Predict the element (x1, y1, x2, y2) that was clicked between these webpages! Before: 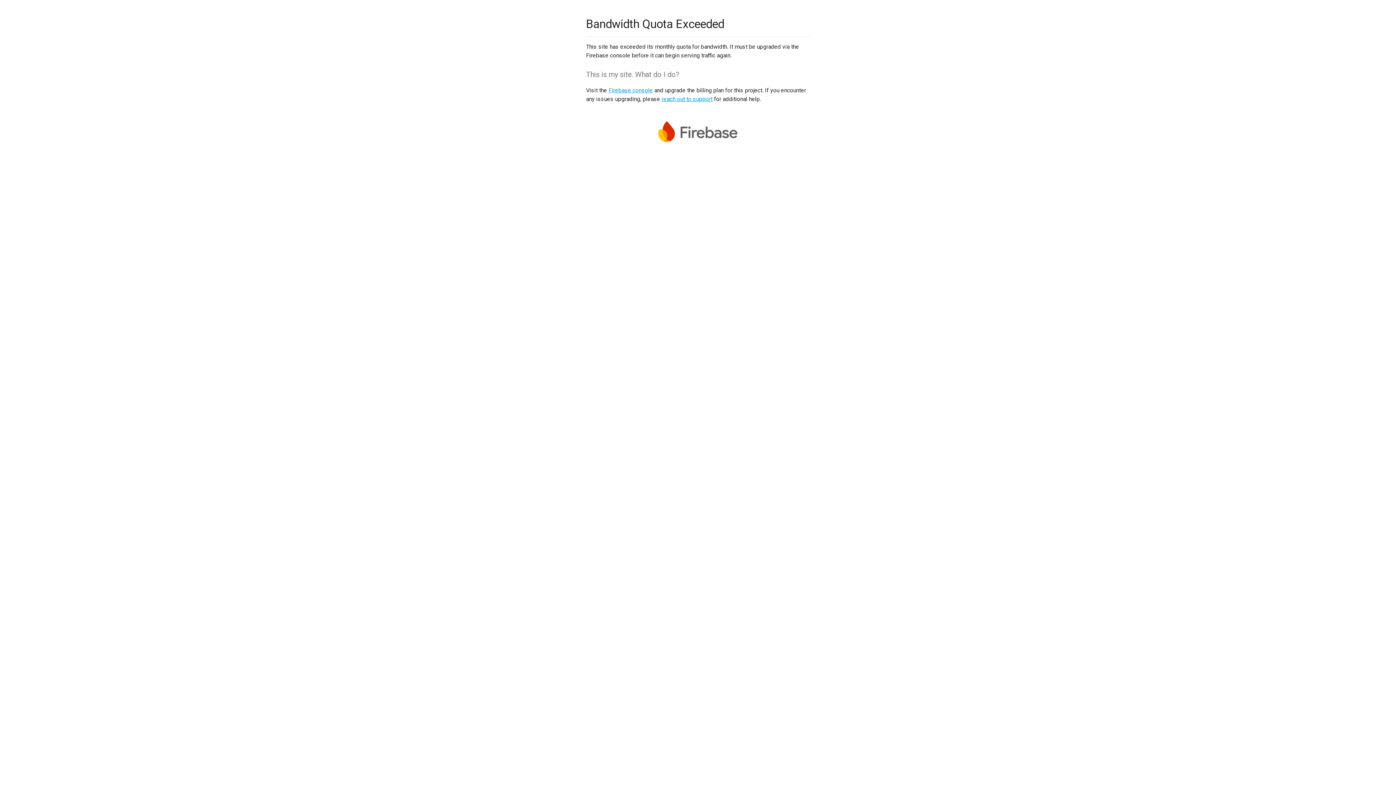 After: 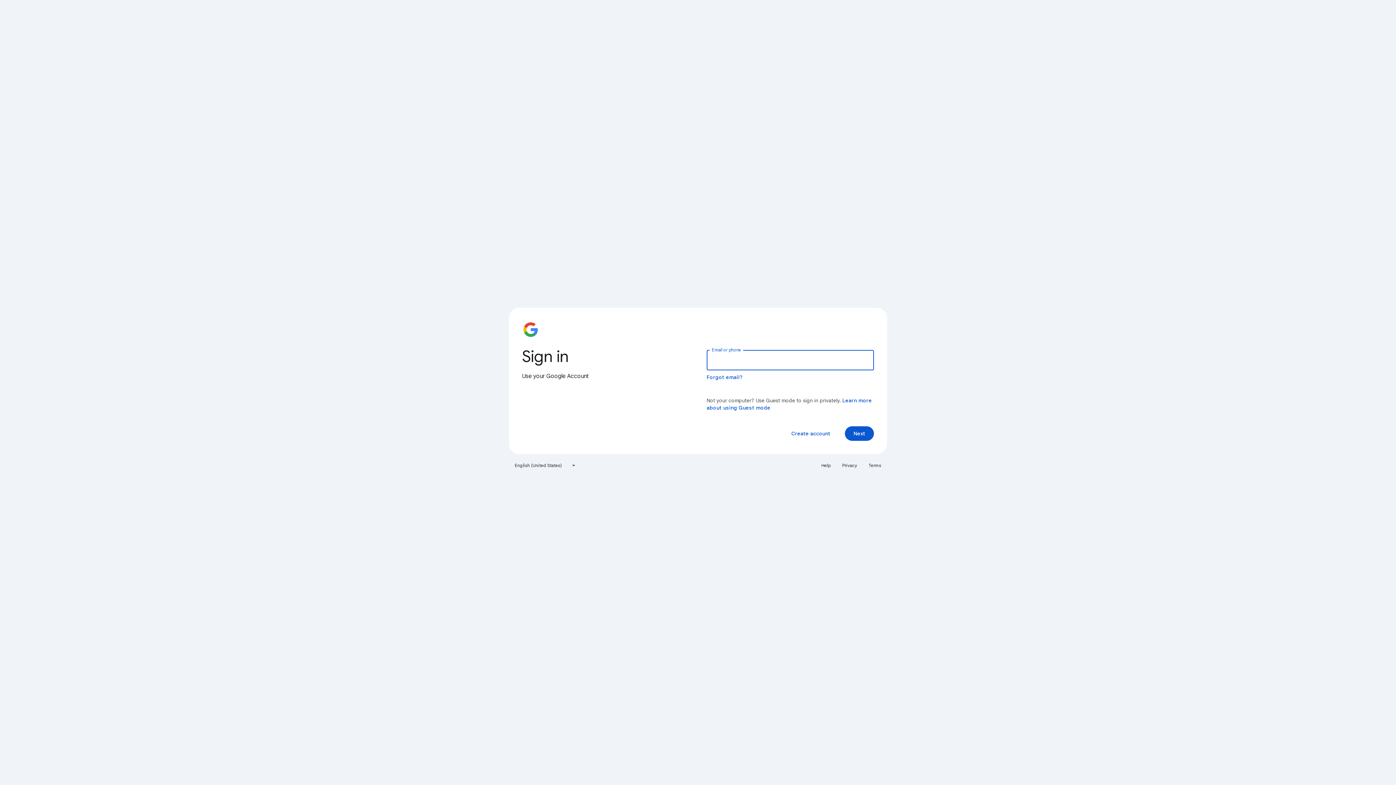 Action: label: Firebase console bbox: (608, 86, 653, 93)